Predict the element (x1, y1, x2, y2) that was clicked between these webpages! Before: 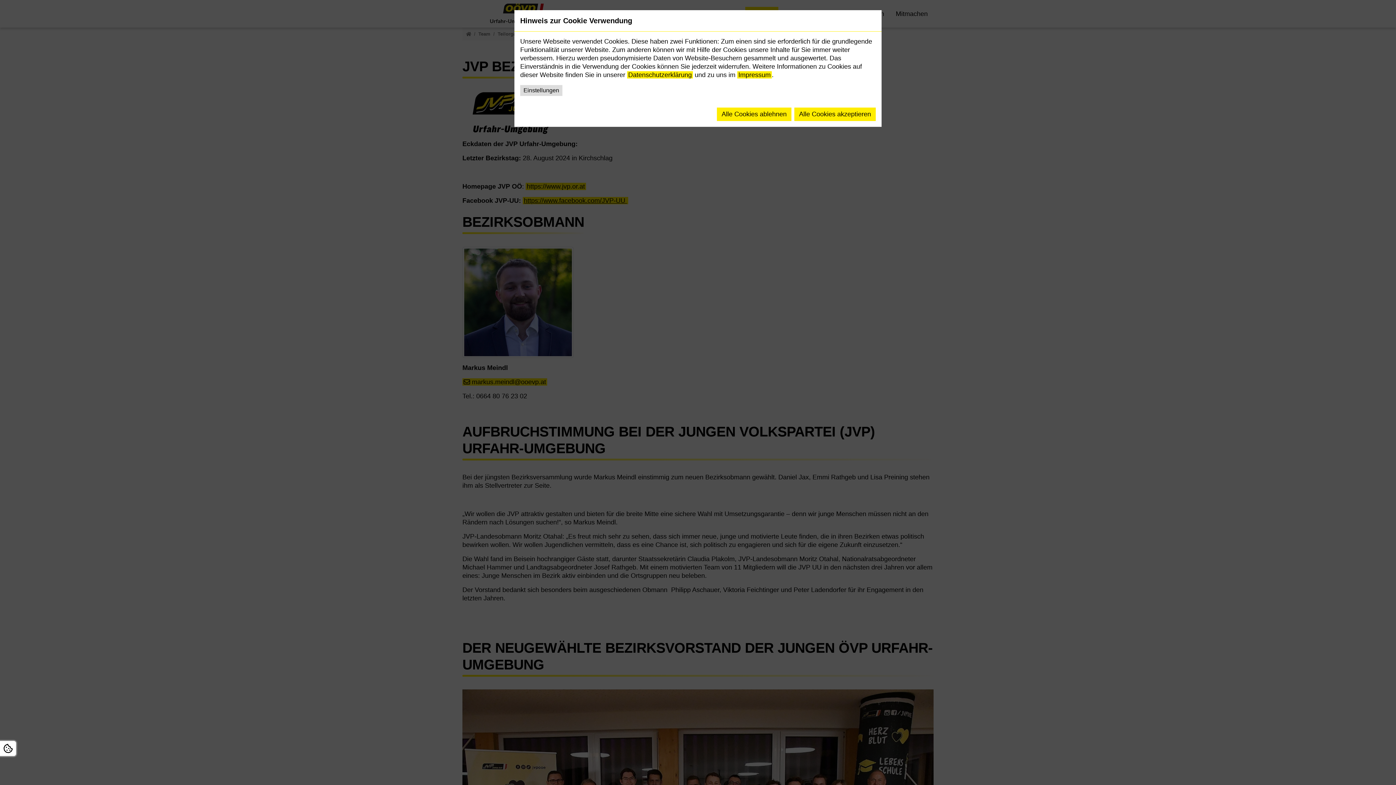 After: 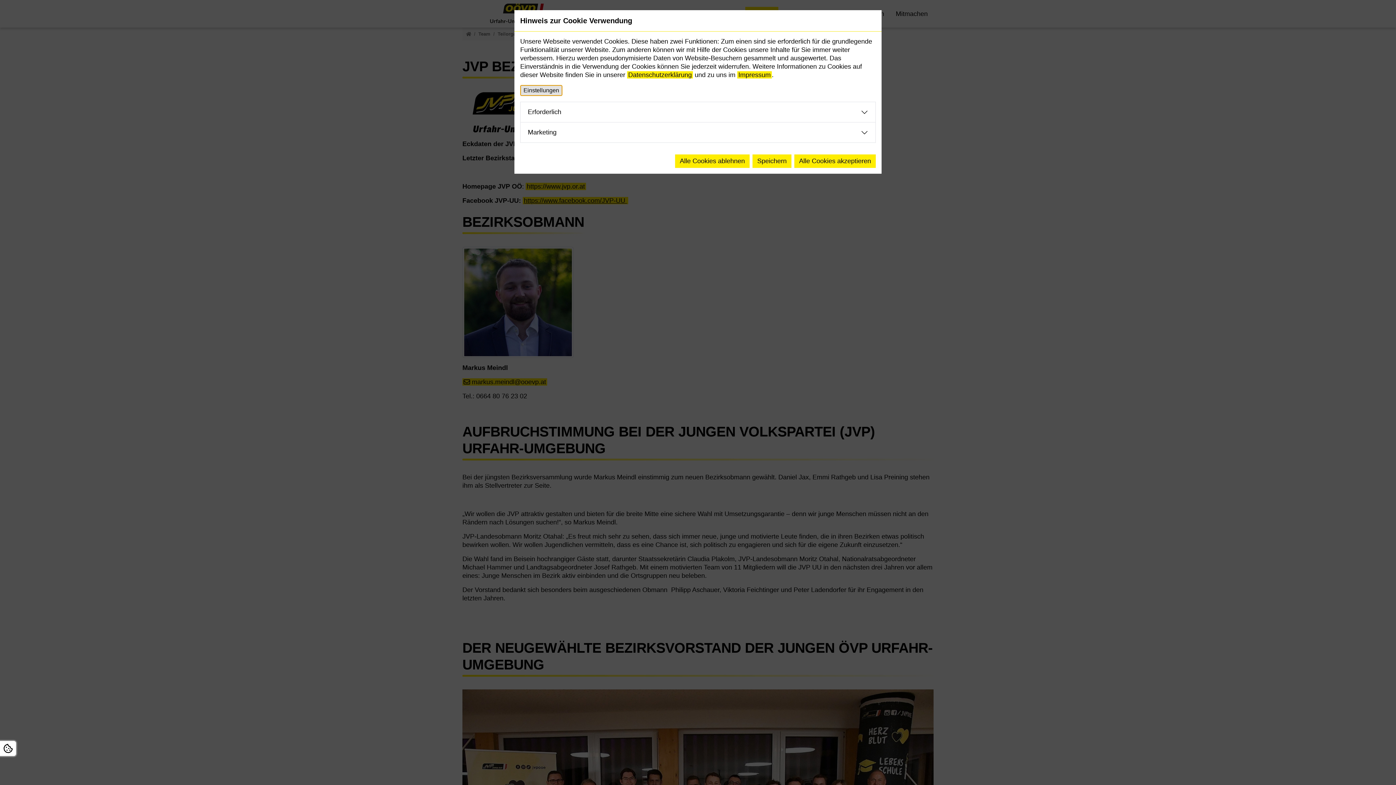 Action: label: Einstellungen bbox: (520, 85, 562, 96)